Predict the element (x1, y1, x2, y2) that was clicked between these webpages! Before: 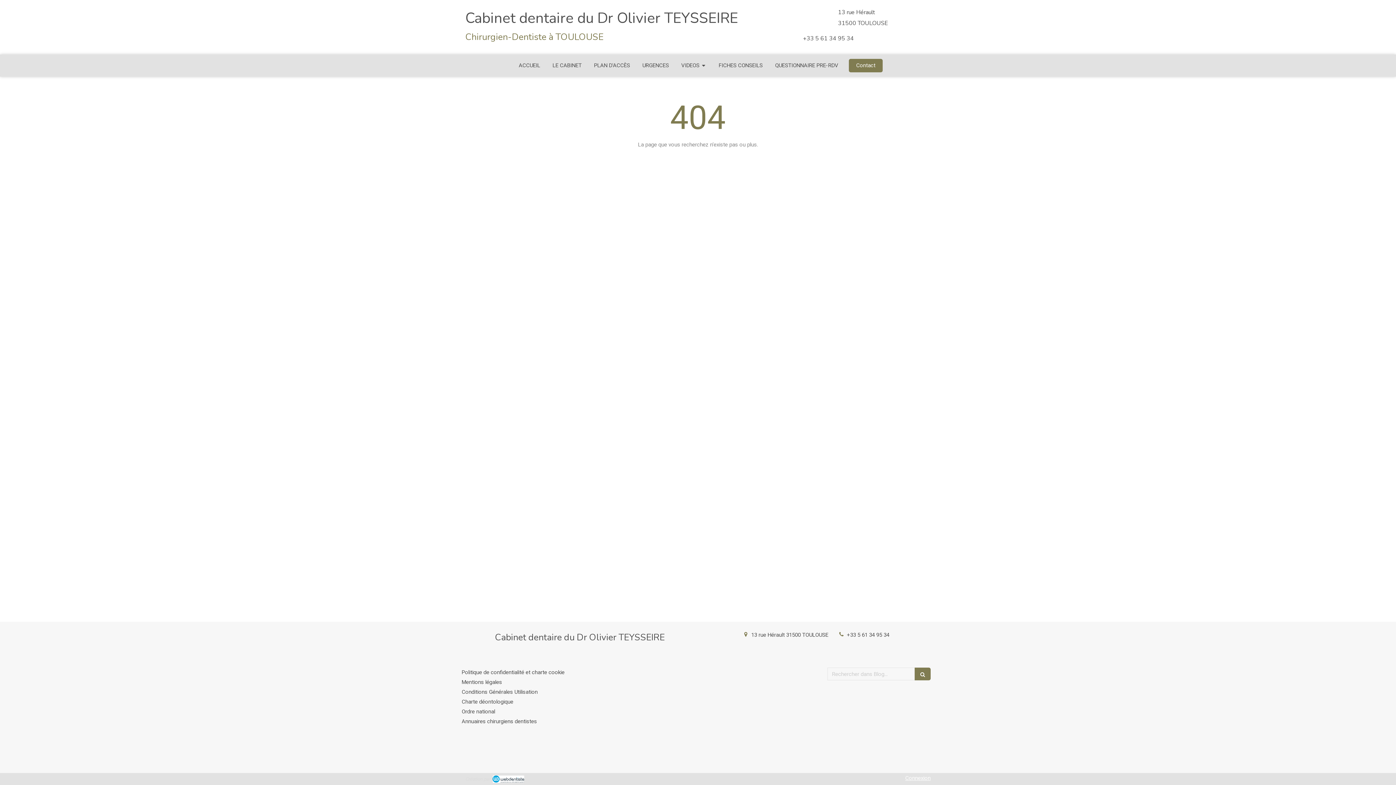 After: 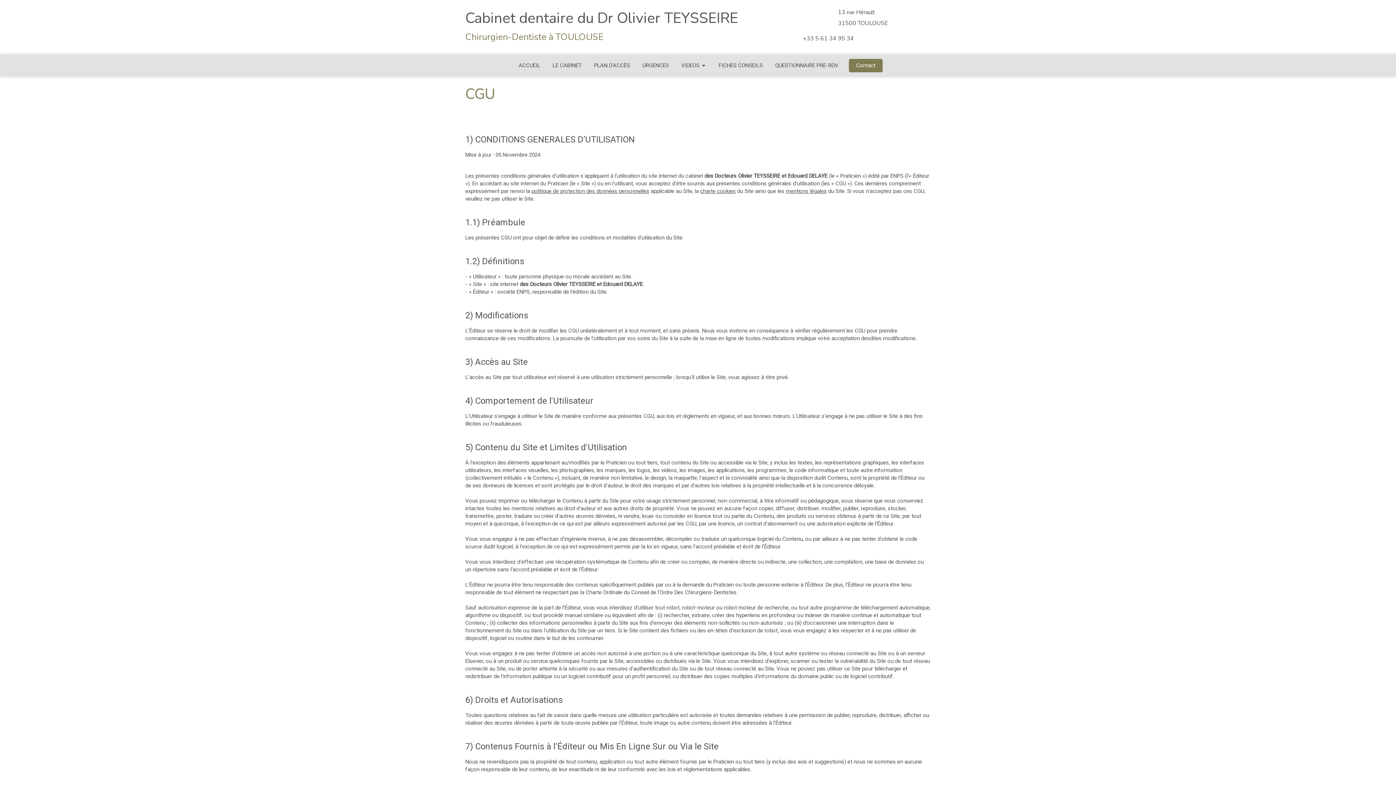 Action: bbox: (461, 689, 537, 695) label: Conditions Générales Utilisation